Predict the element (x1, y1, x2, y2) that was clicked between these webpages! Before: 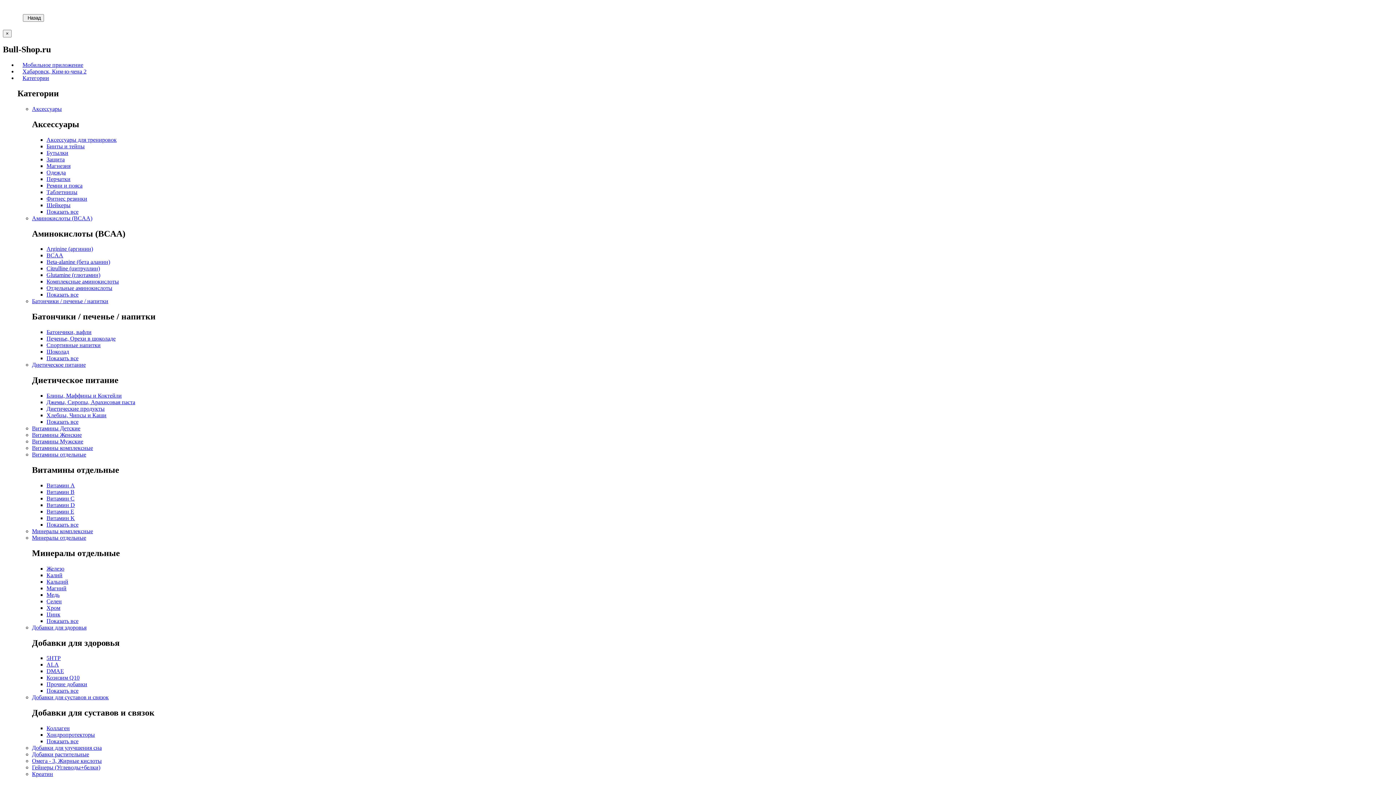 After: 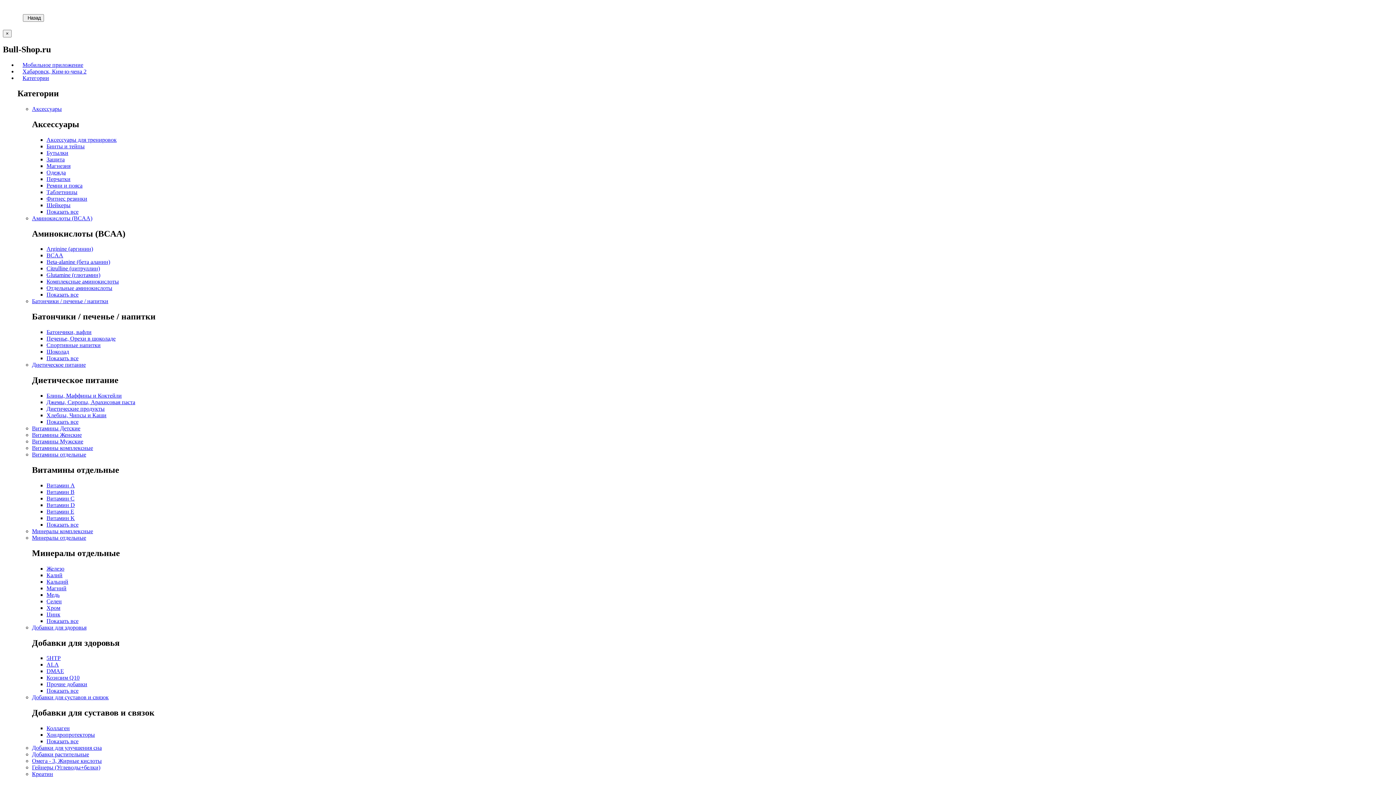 Action: bbox: (46, 515, 74, 521) label: Витамин K